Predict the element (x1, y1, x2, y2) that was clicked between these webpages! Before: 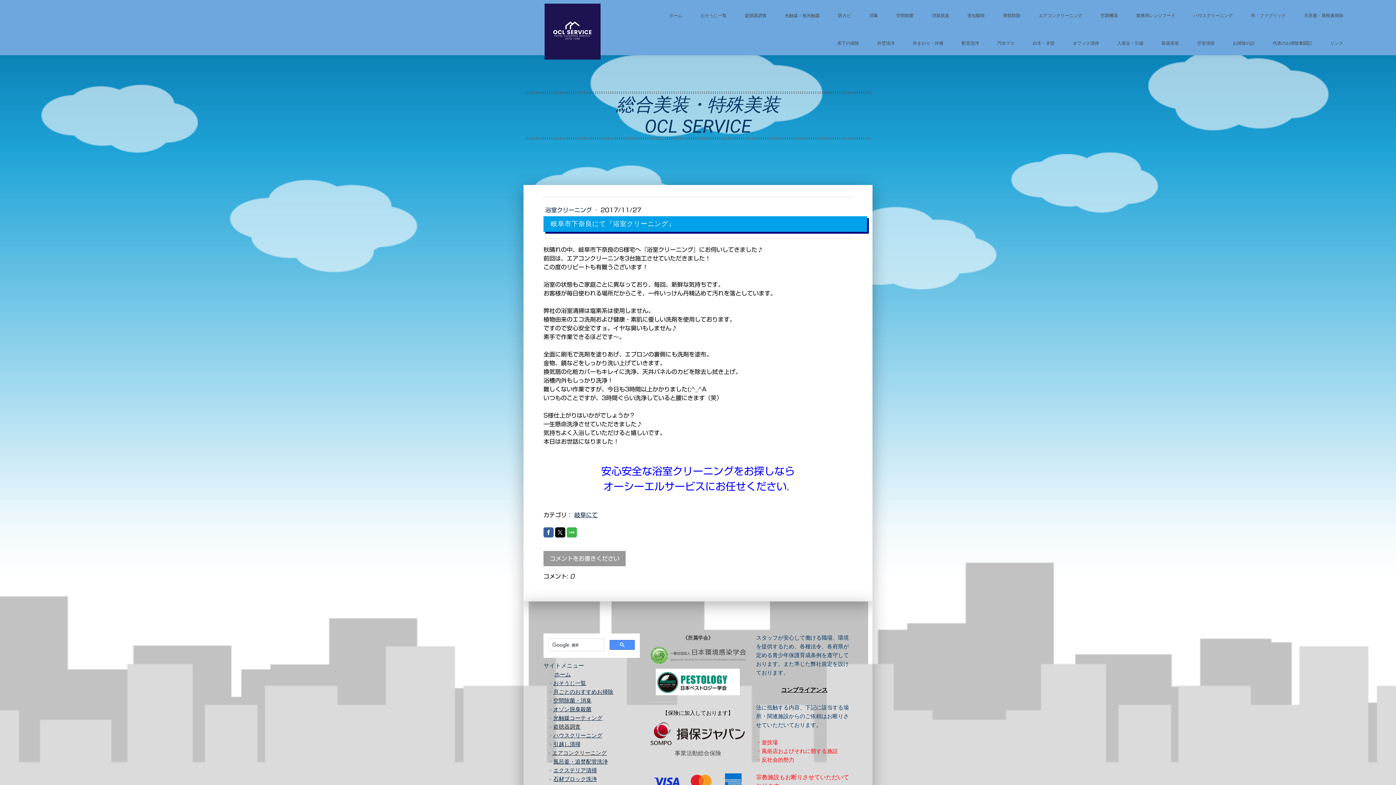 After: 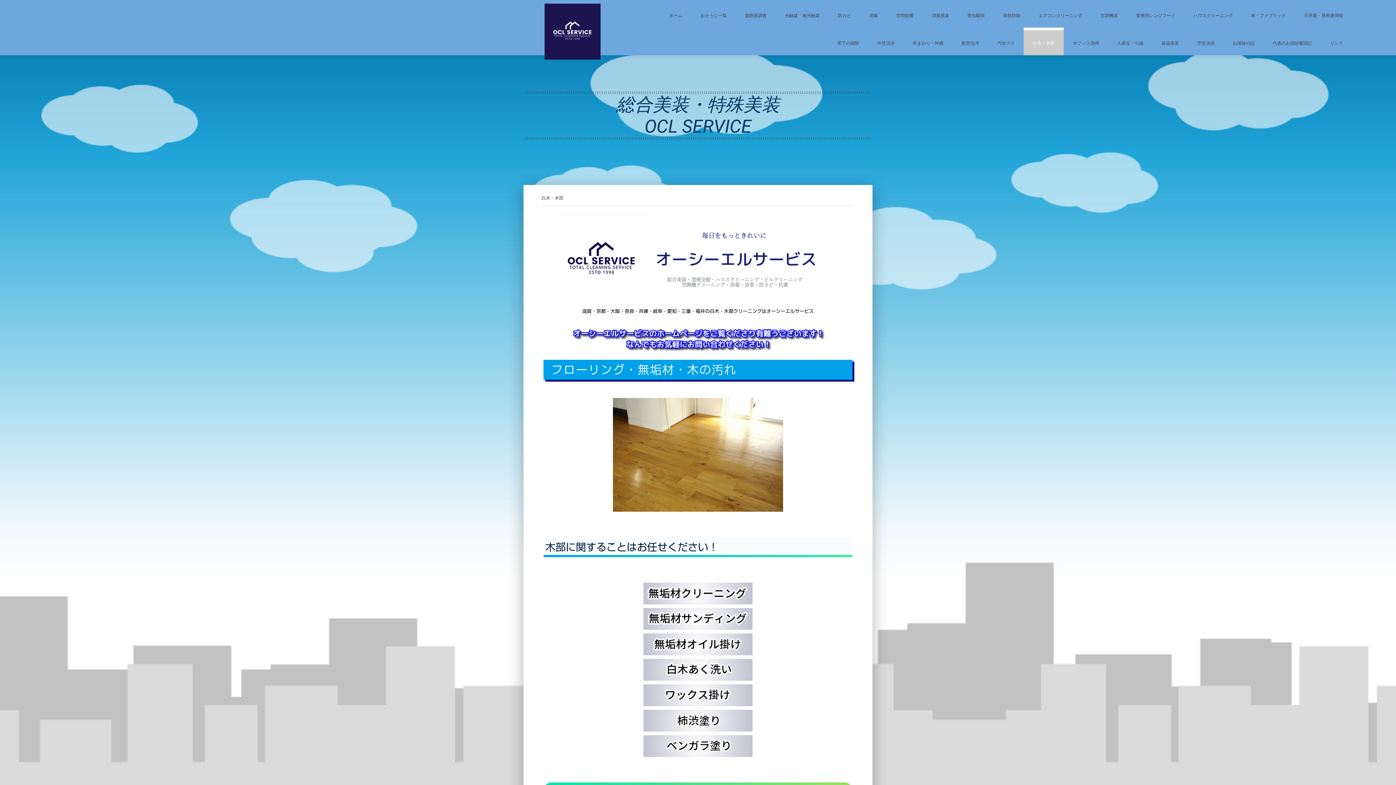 Action: bbox: (1024, 27, 1064, 55) label: 白木・木部